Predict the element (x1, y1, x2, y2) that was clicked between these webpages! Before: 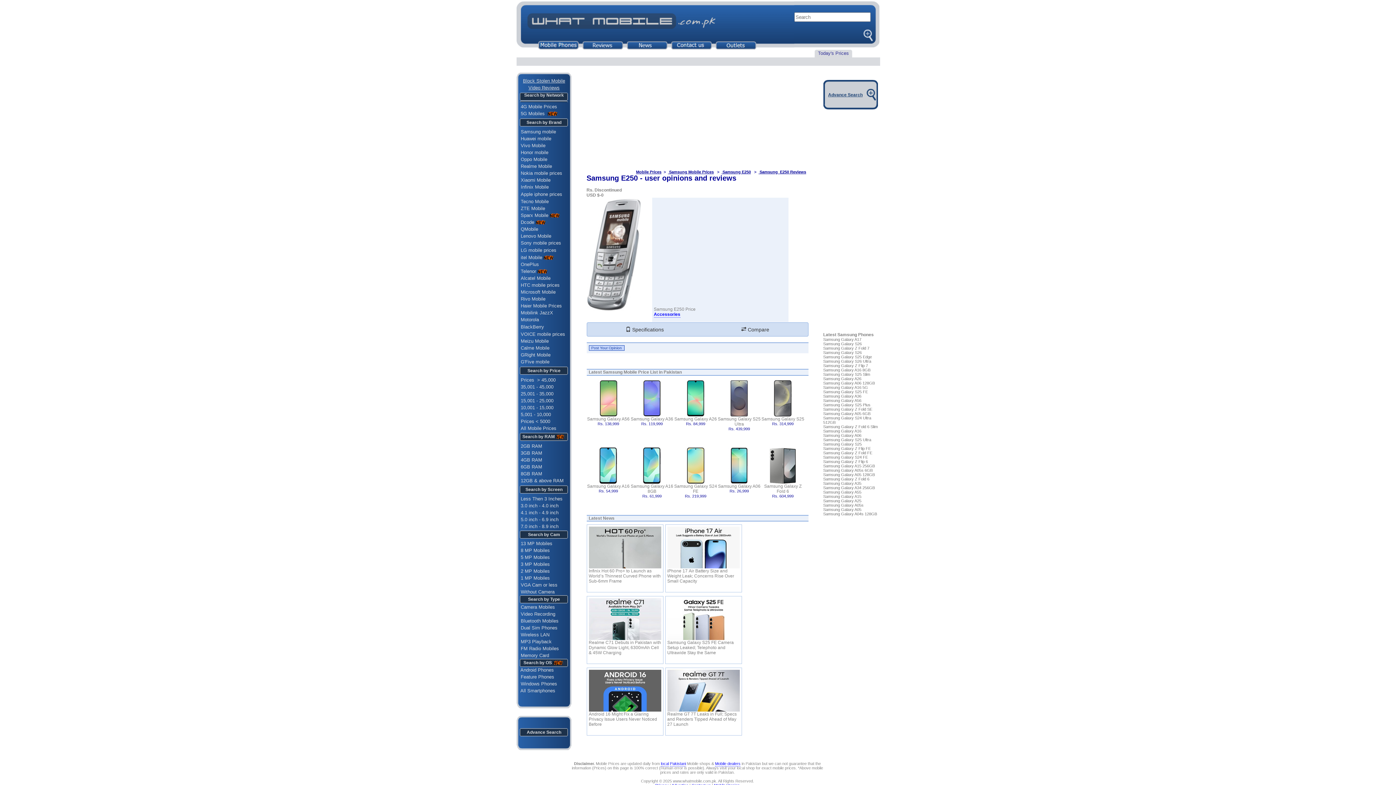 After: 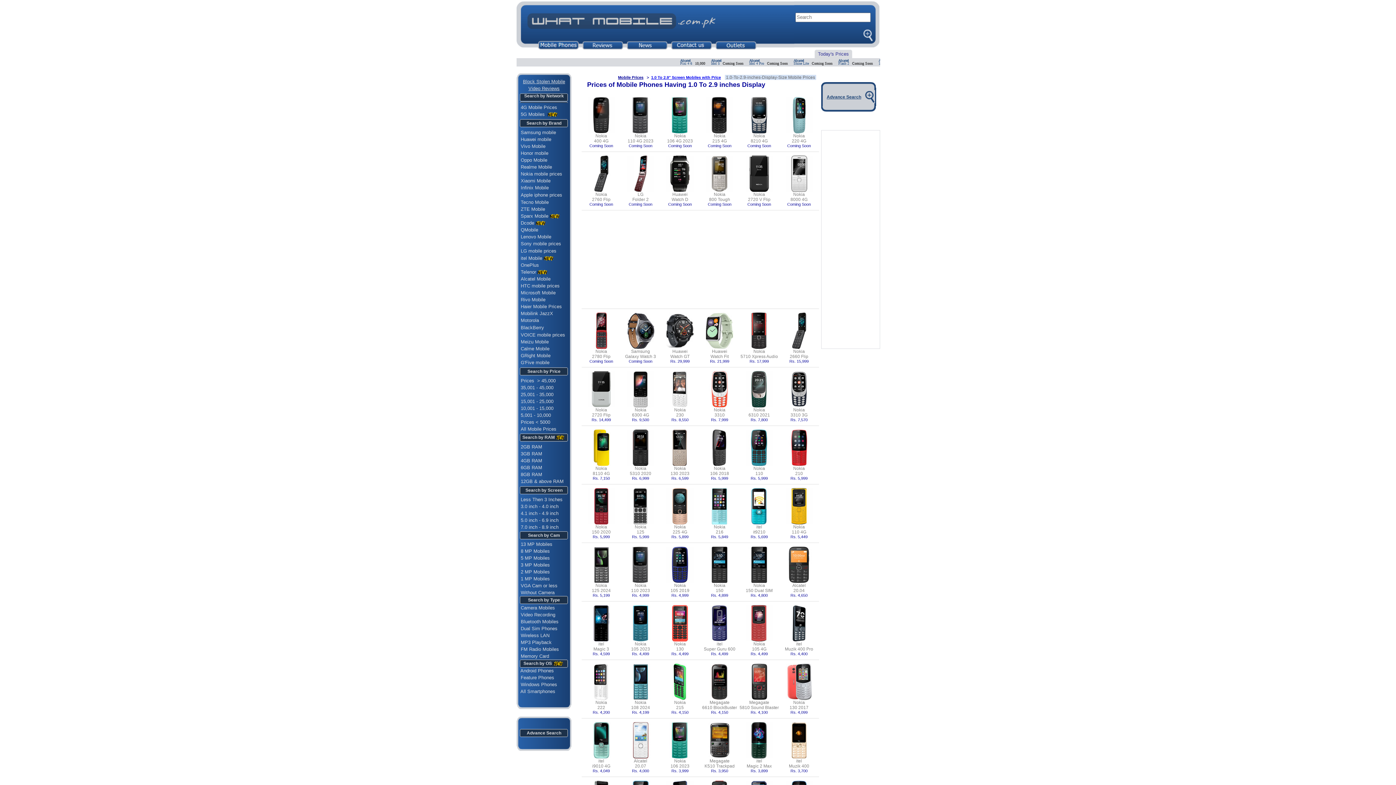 Action: bbox: (520, 496, 562, 501) label: Less Then 3 Inches